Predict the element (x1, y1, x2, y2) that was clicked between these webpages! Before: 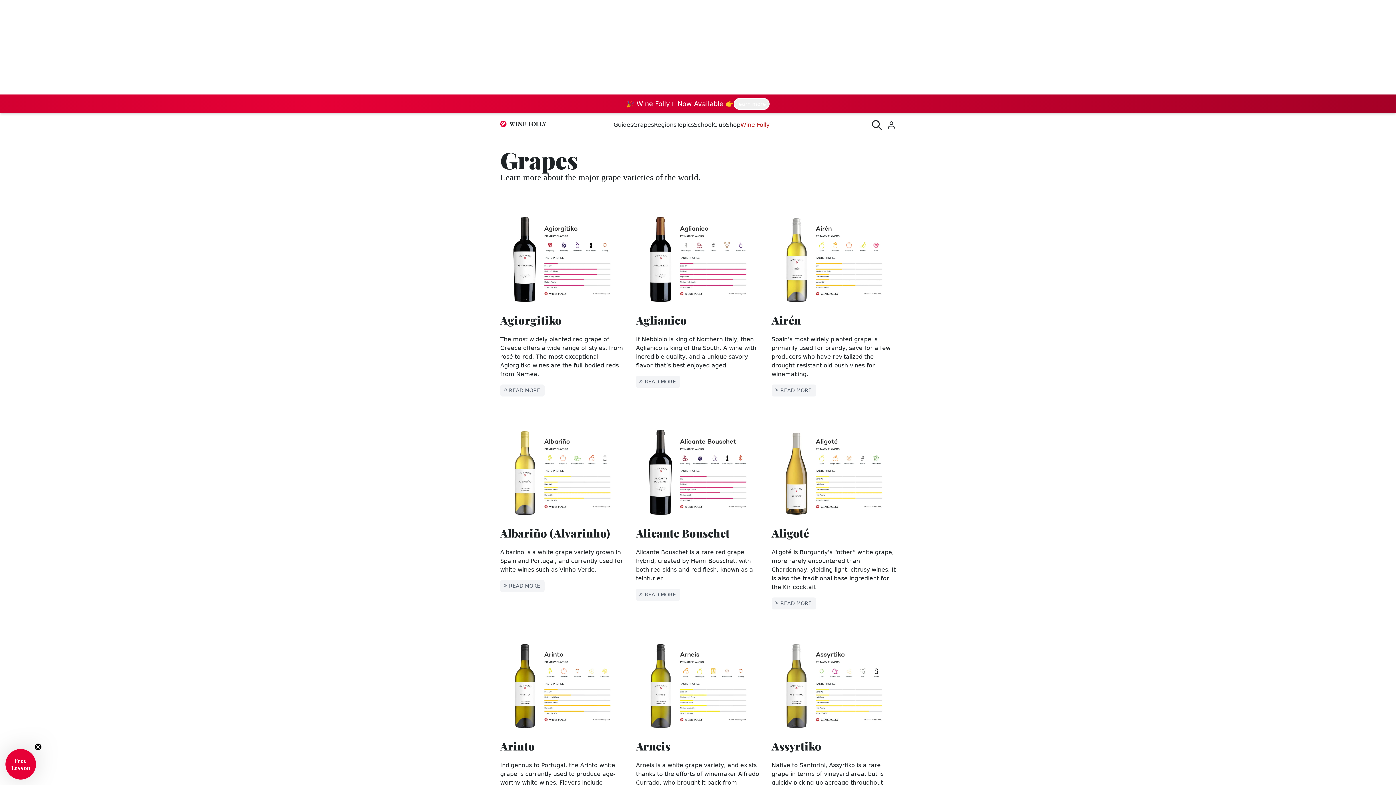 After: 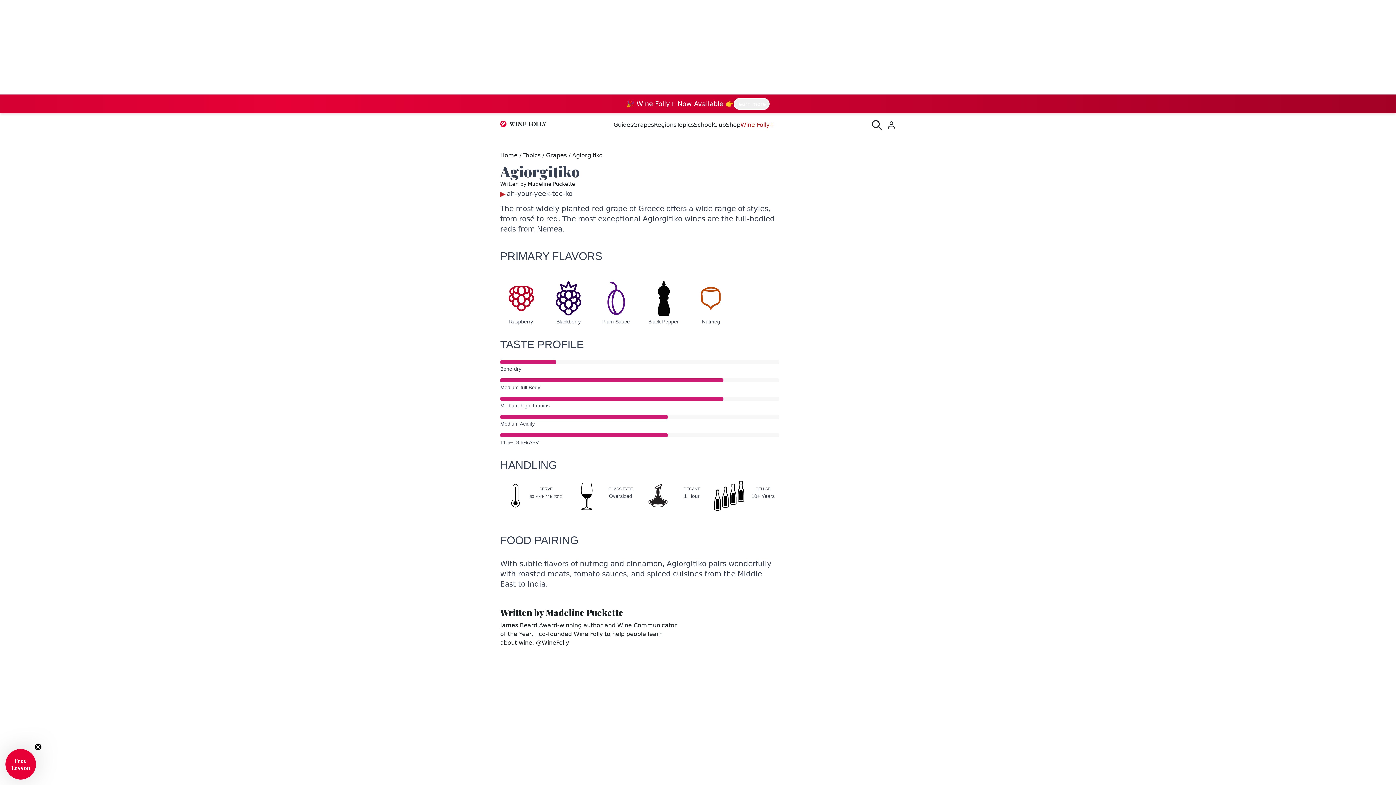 Action: bbox: (500, 212, 624, 305)